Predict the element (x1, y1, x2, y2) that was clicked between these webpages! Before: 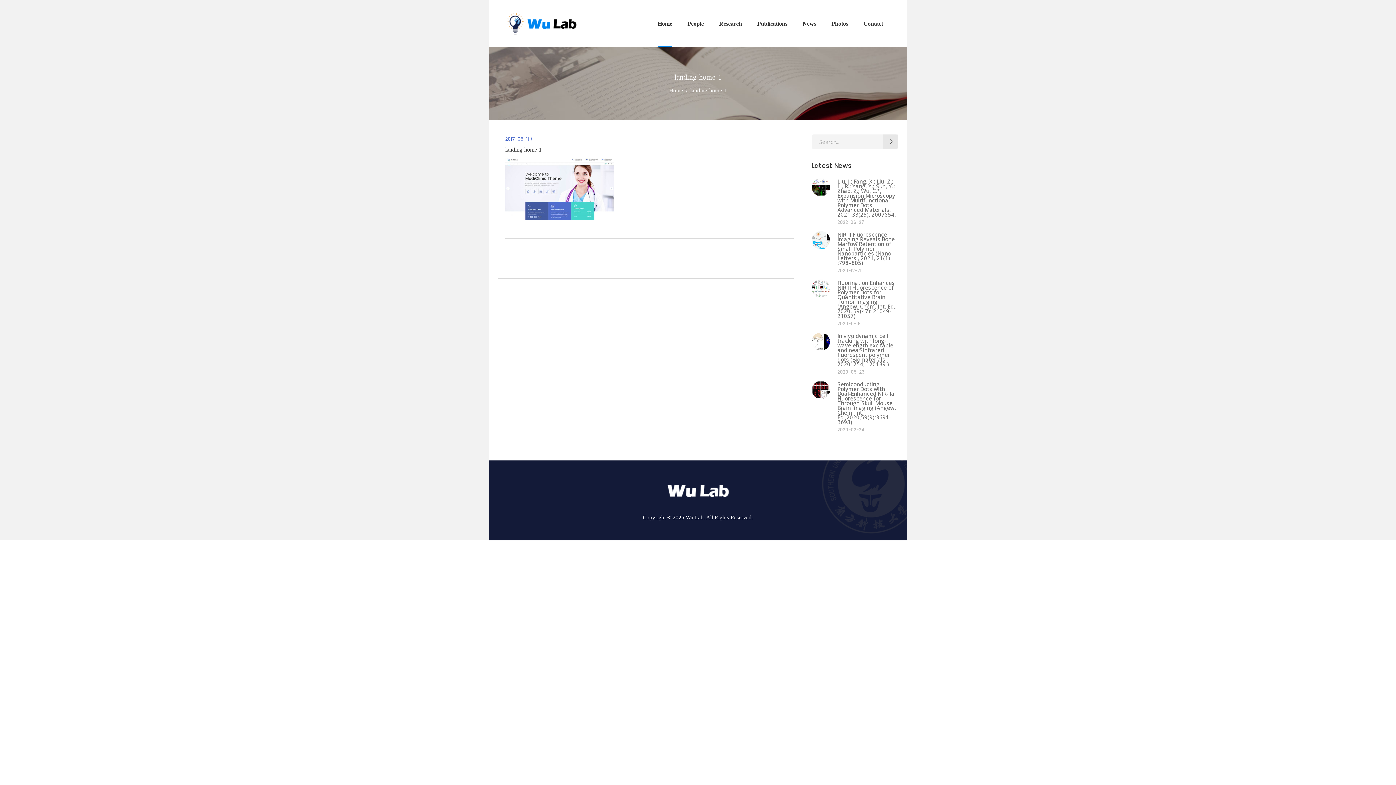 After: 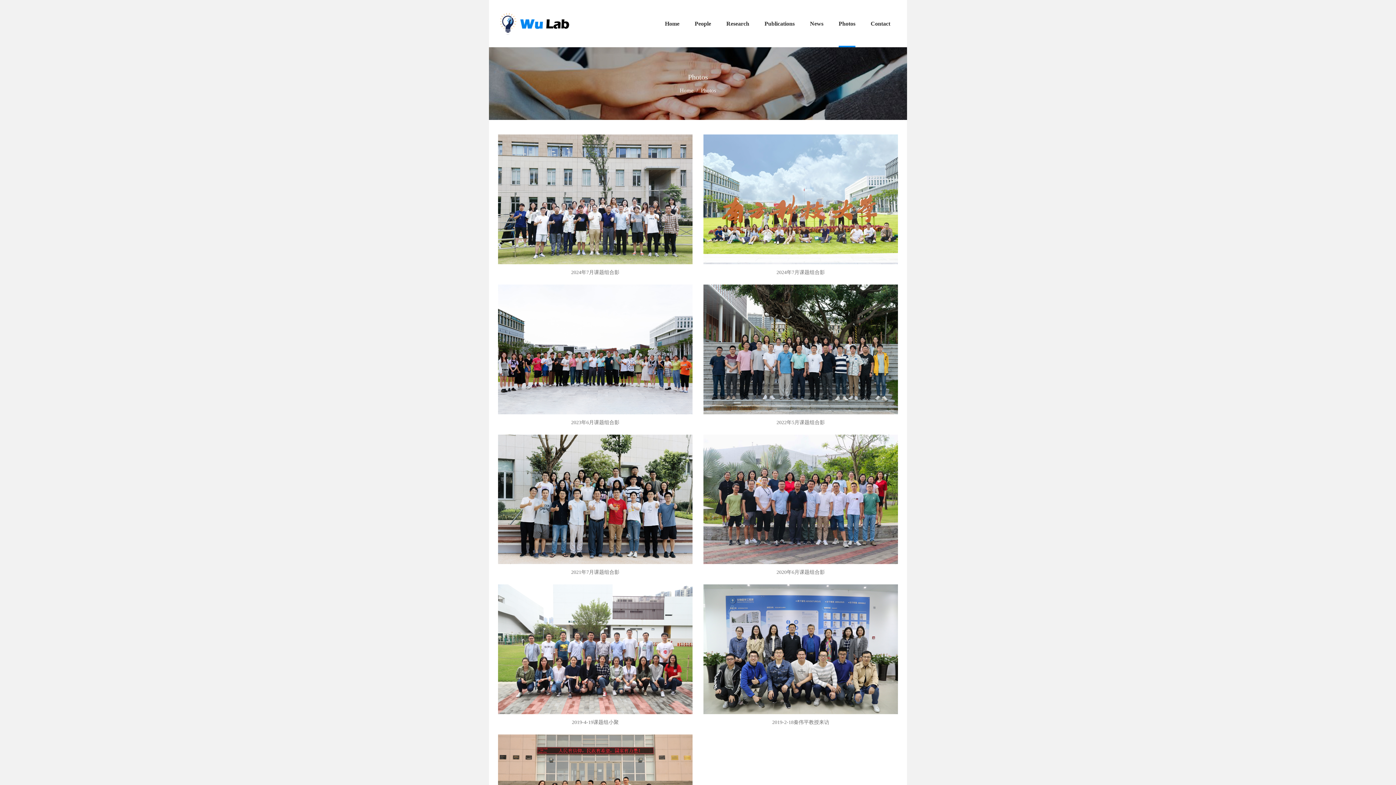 Action: label: Photos bbox: (824, 0, 856, 47)